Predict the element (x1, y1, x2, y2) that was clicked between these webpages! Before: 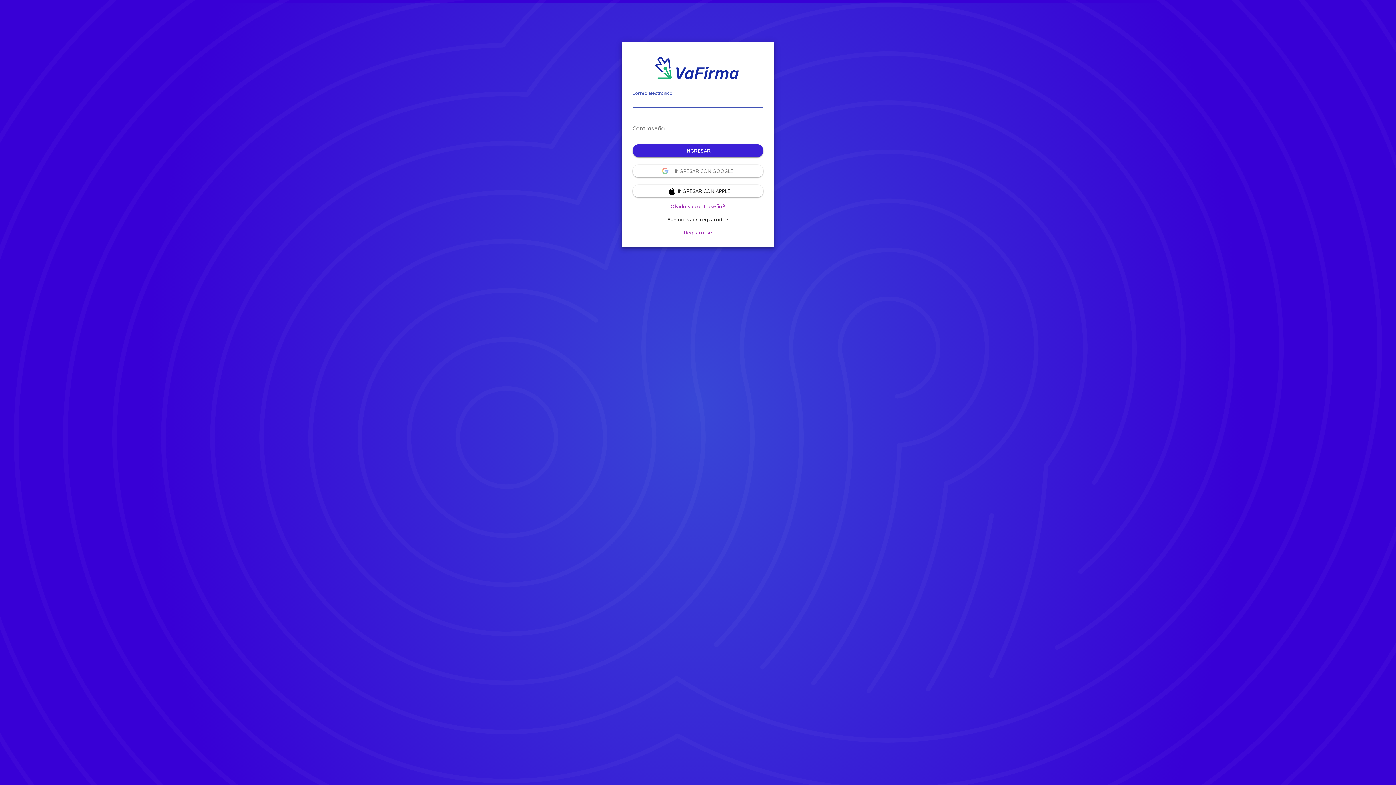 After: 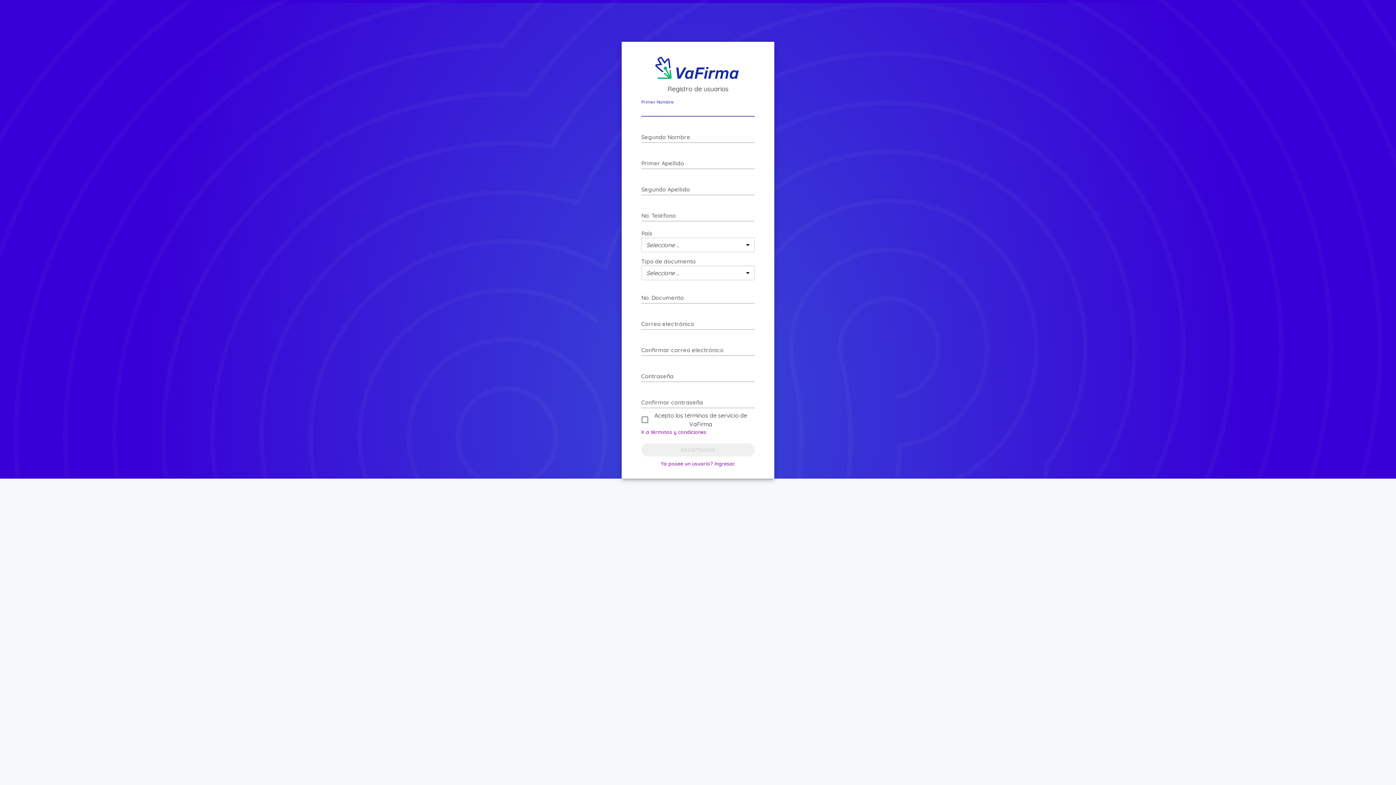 Action: label: Registrarse bbox: (684, 229, 712, 236)